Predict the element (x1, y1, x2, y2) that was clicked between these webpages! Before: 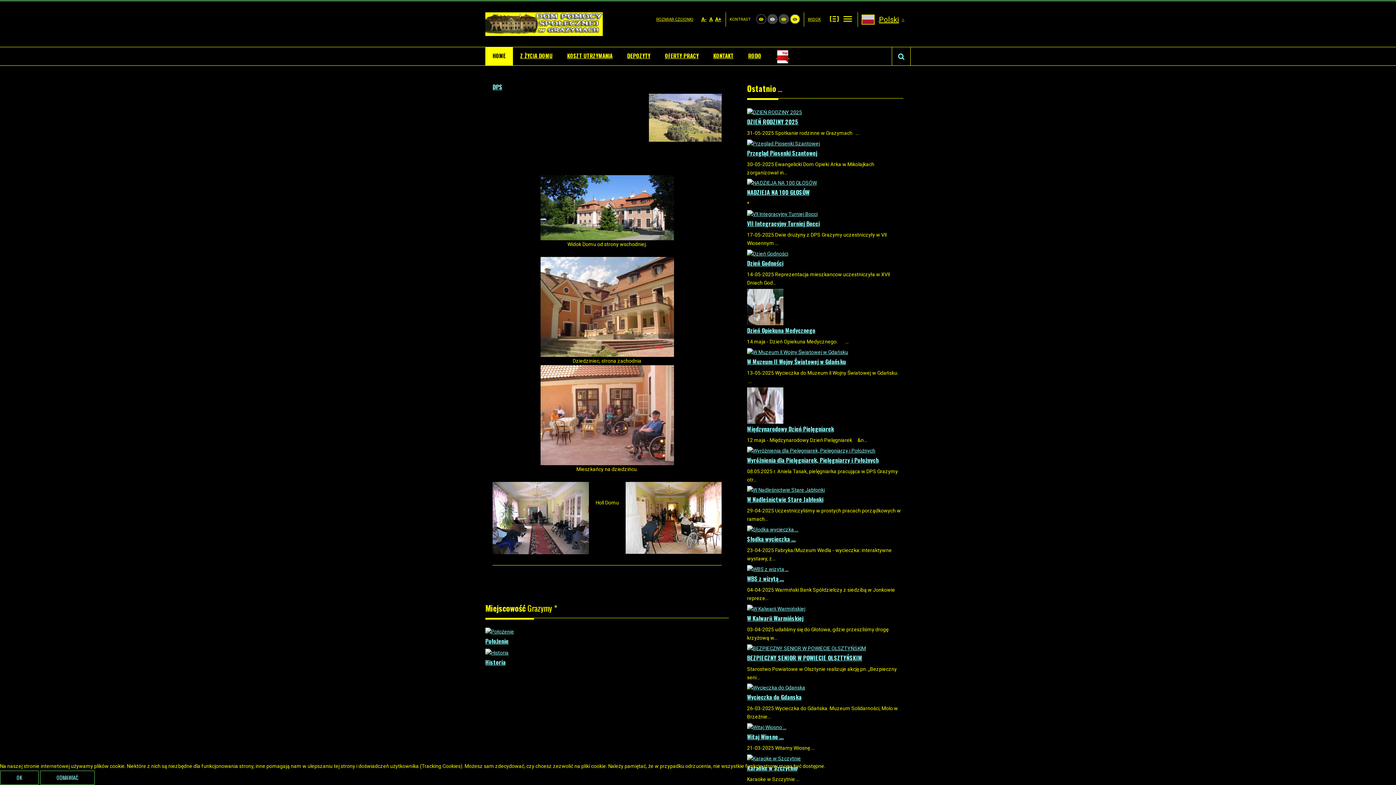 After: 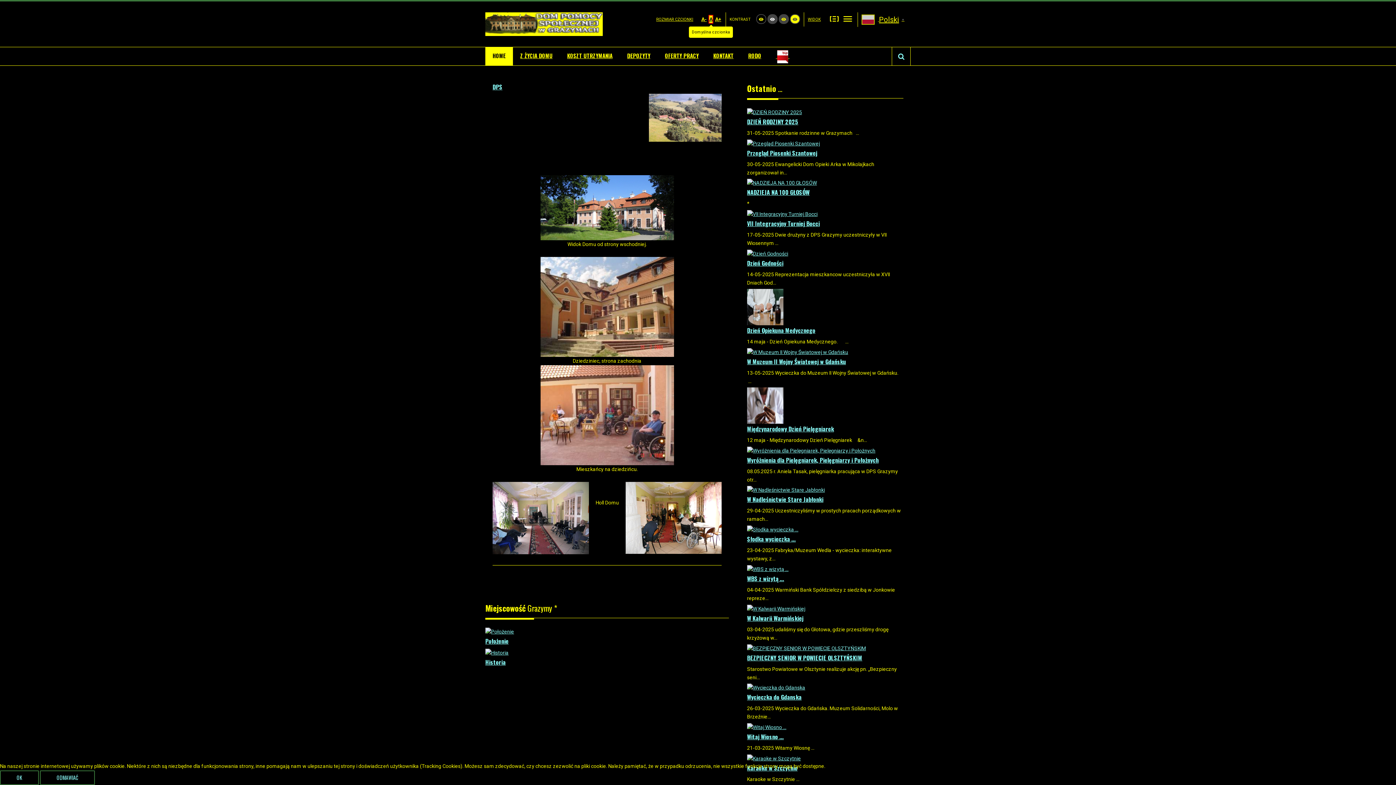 Action: label: A bbox: (708, 14, 713, 23)